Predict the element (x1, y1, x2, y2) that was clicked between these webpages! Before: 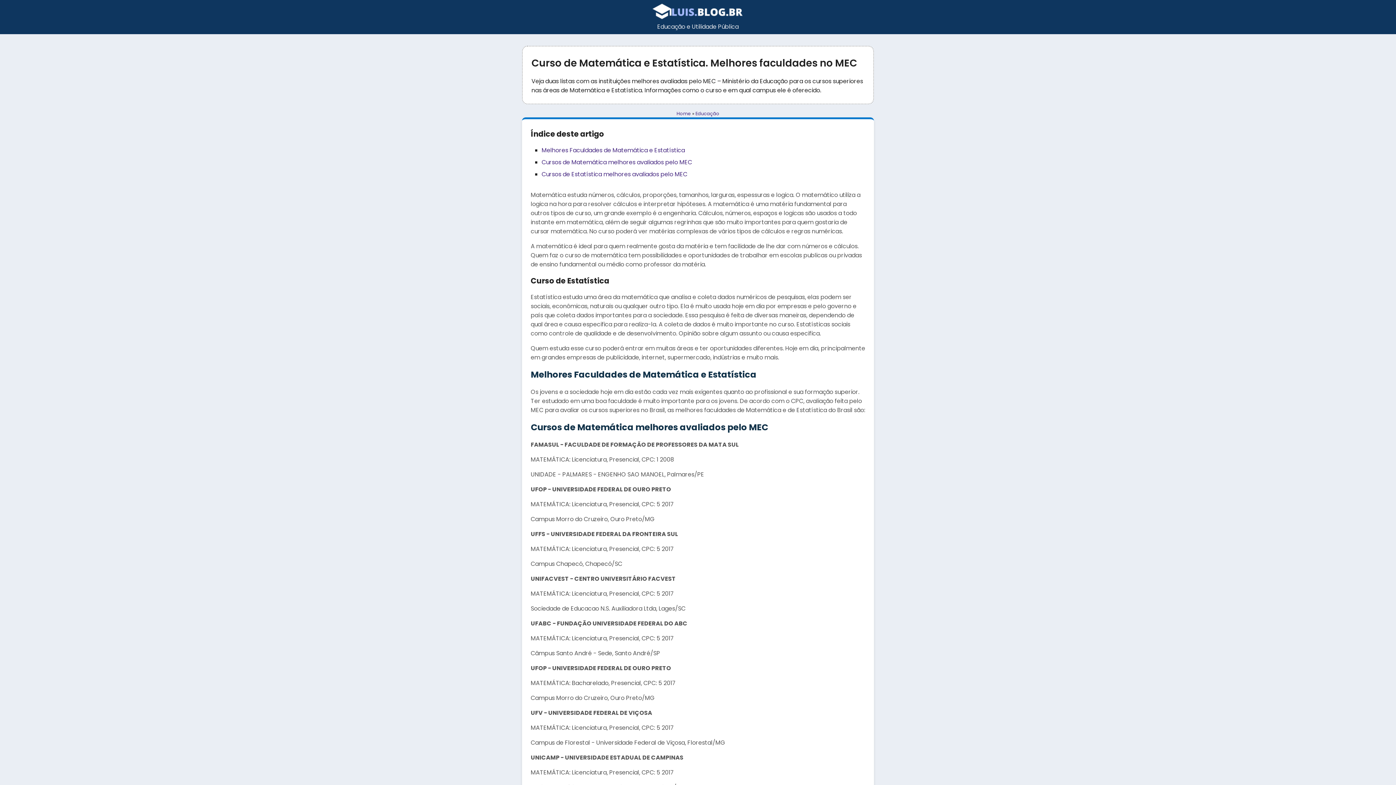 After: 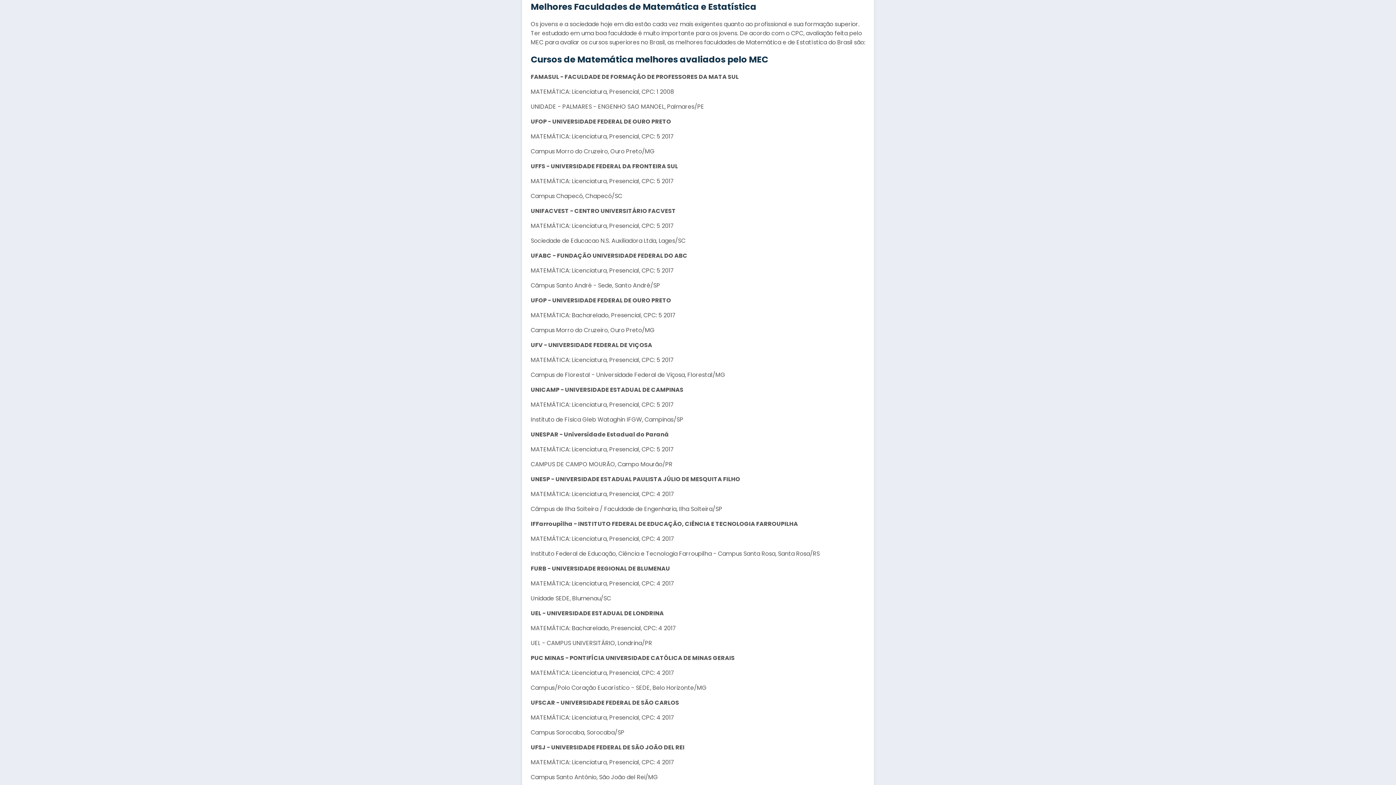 Action: label: Melhores Faculdades de Matemática e Estatística bbox: (541, 146, 685, 154)